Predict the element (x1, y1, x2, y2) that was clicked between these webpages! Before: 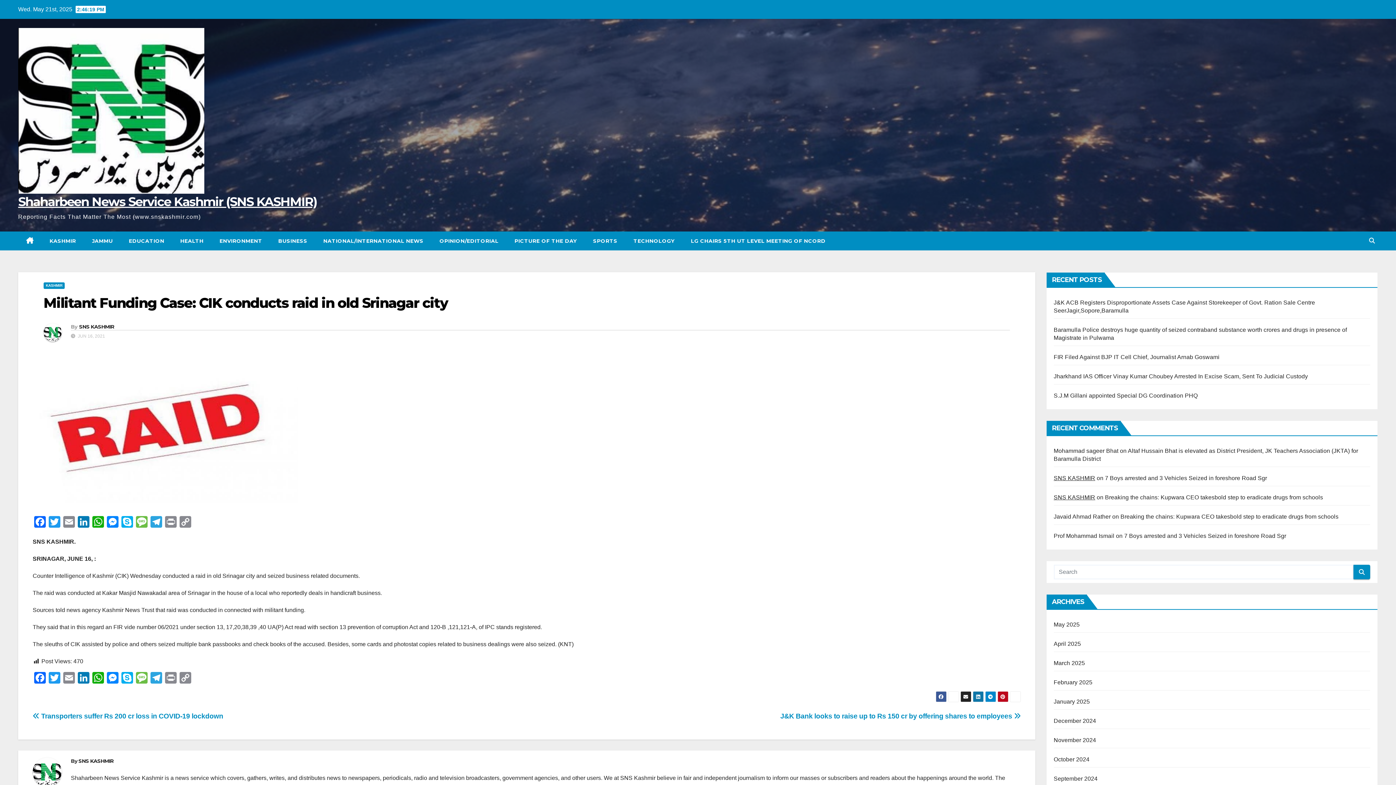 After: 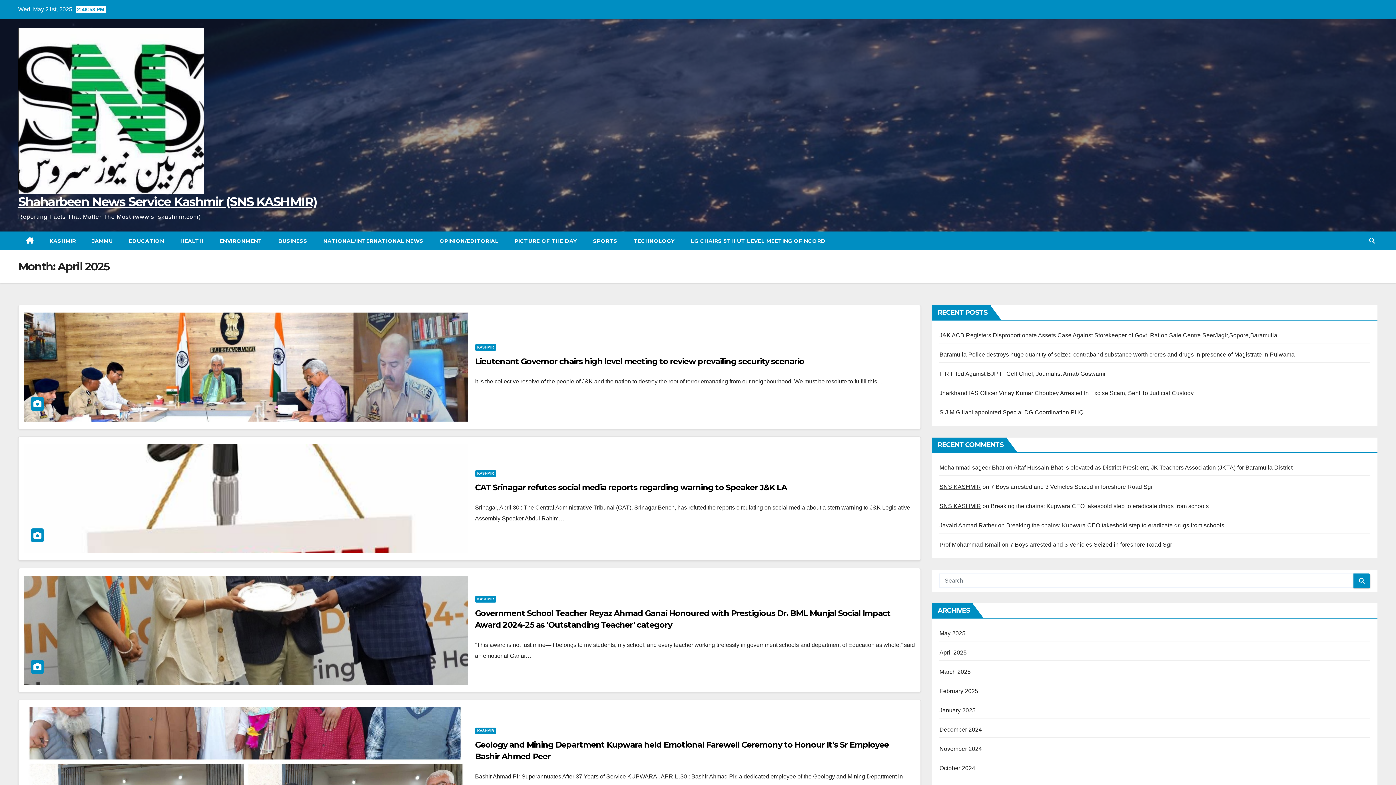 Action: label: April 2025 bbox: (1054, 641, 1081, 647)